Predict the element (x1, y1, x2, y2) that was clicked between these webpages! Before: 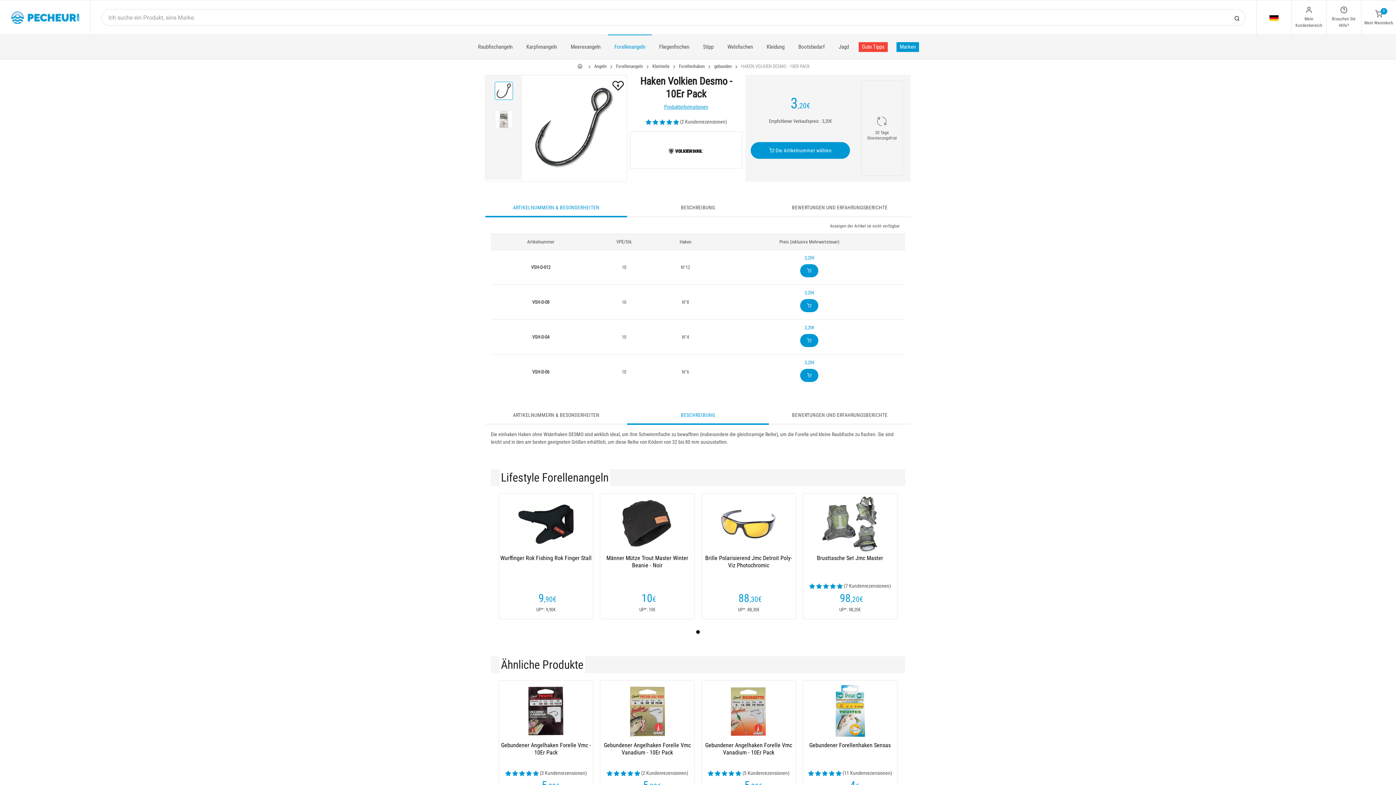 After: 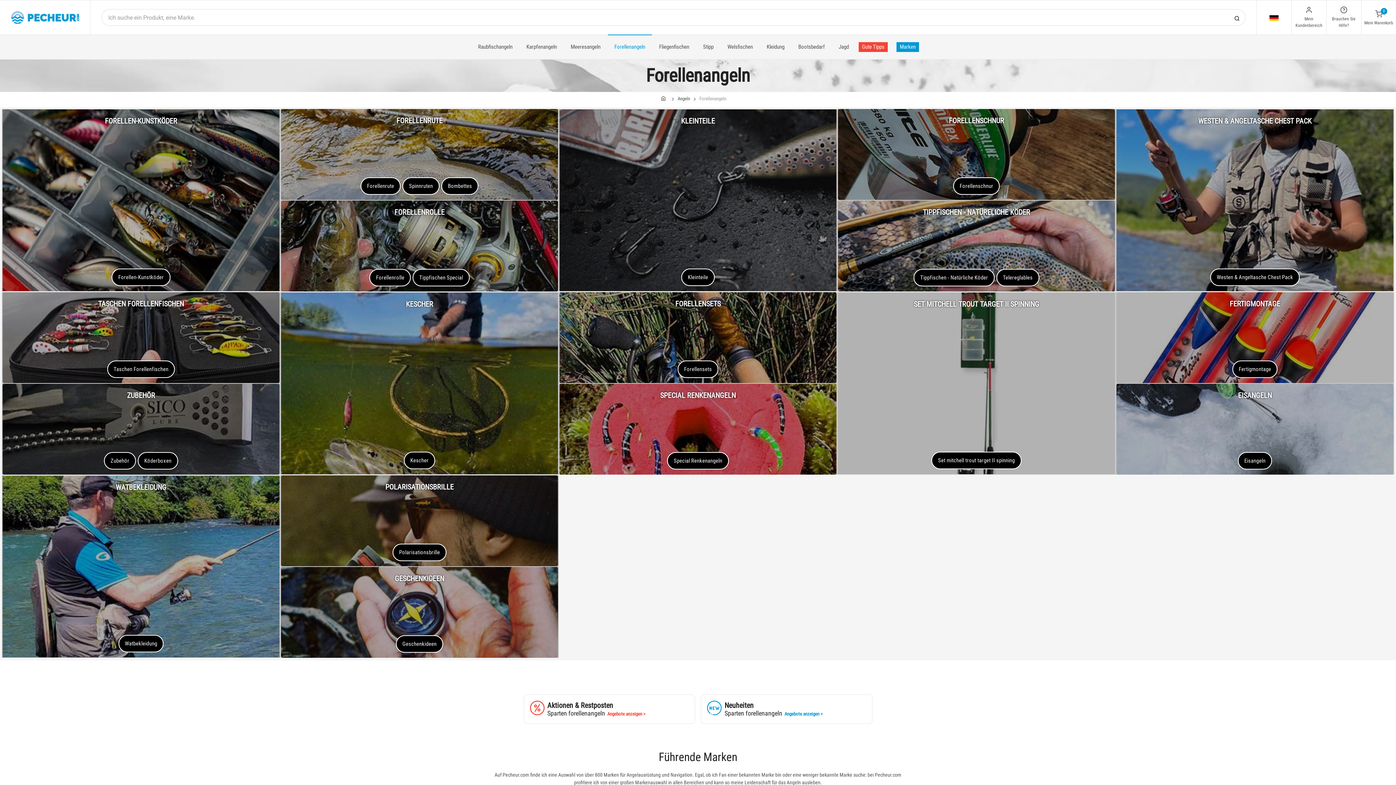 Action: label: Forellenangeln bbox: (607, 34, 652, 59)